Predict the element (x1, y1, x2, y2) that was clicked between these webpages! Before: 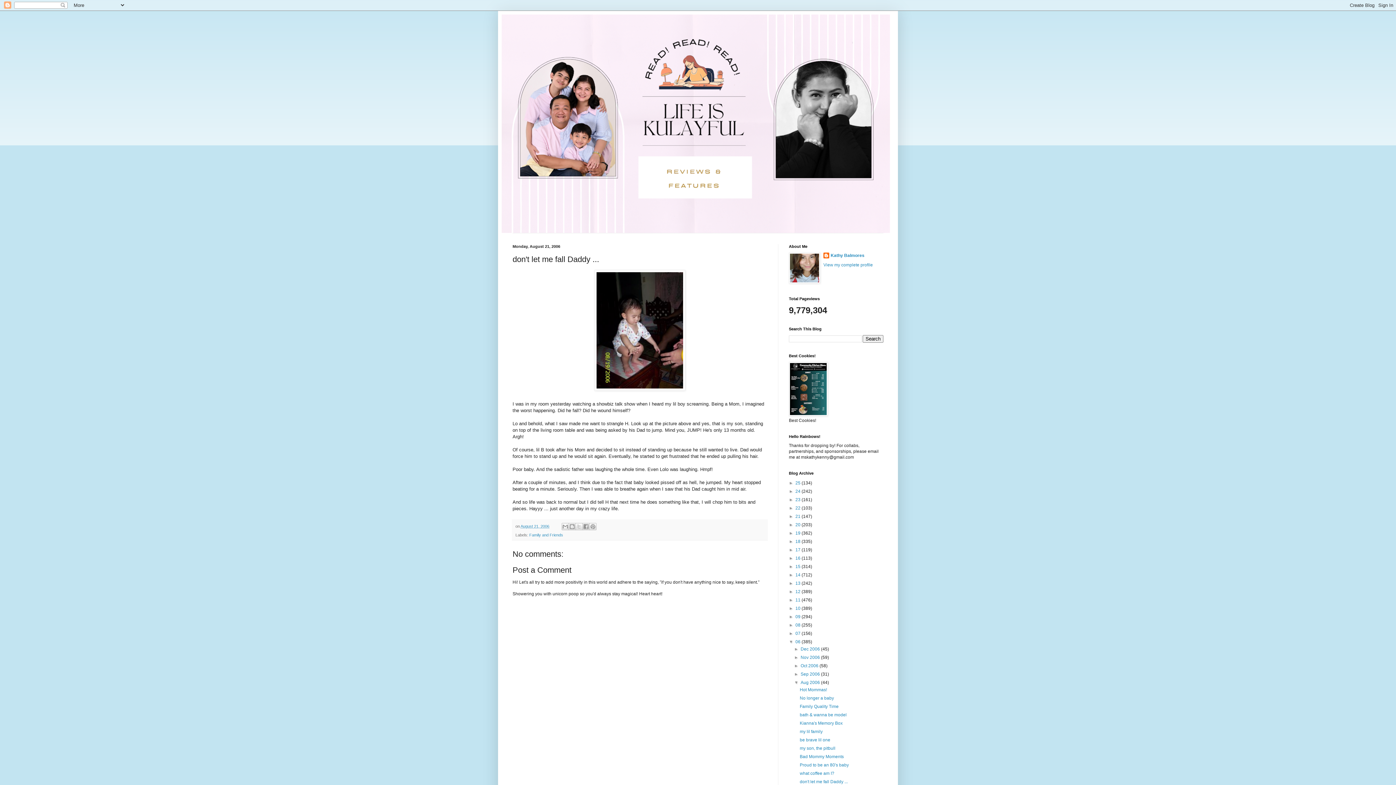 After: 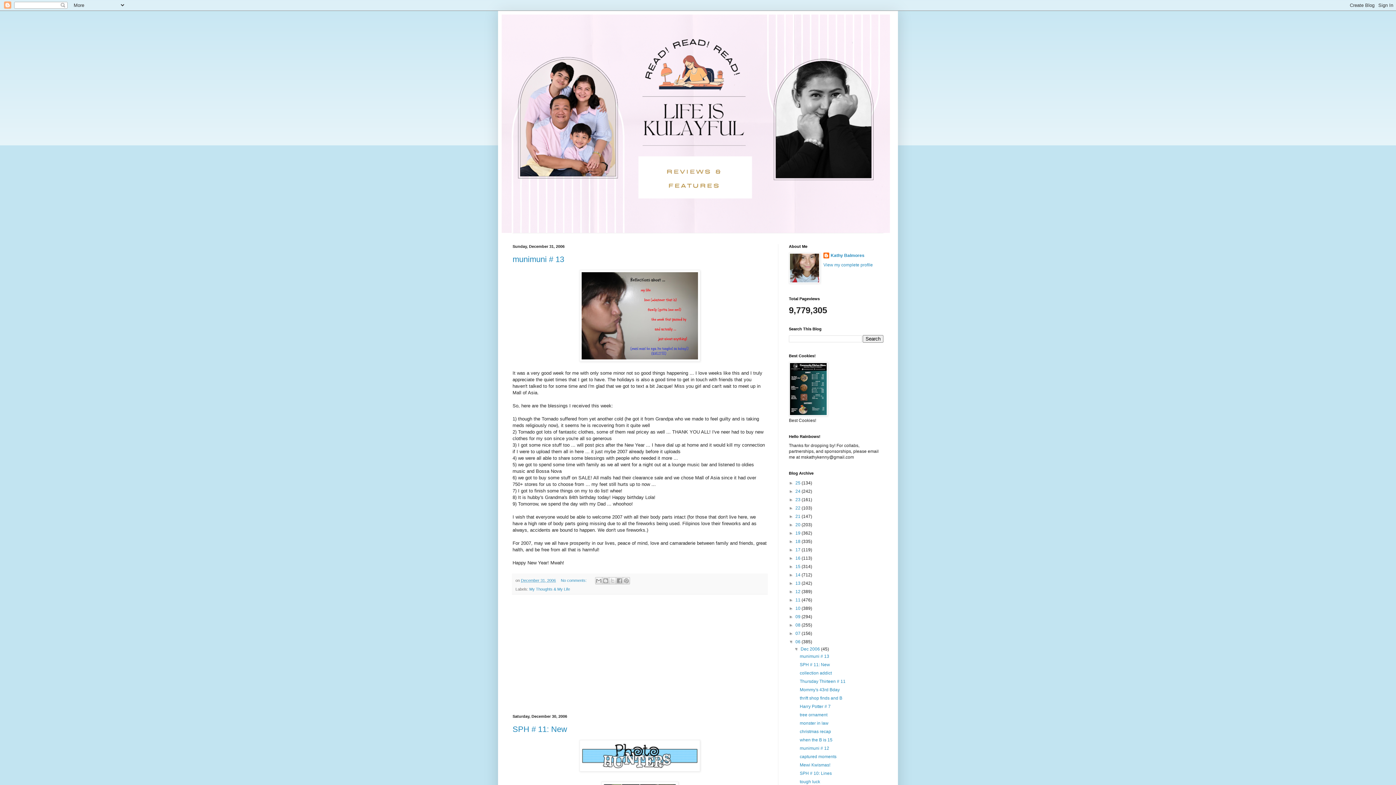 Action: bbox: (800, 646, 821, 652) label: Dec 2006 